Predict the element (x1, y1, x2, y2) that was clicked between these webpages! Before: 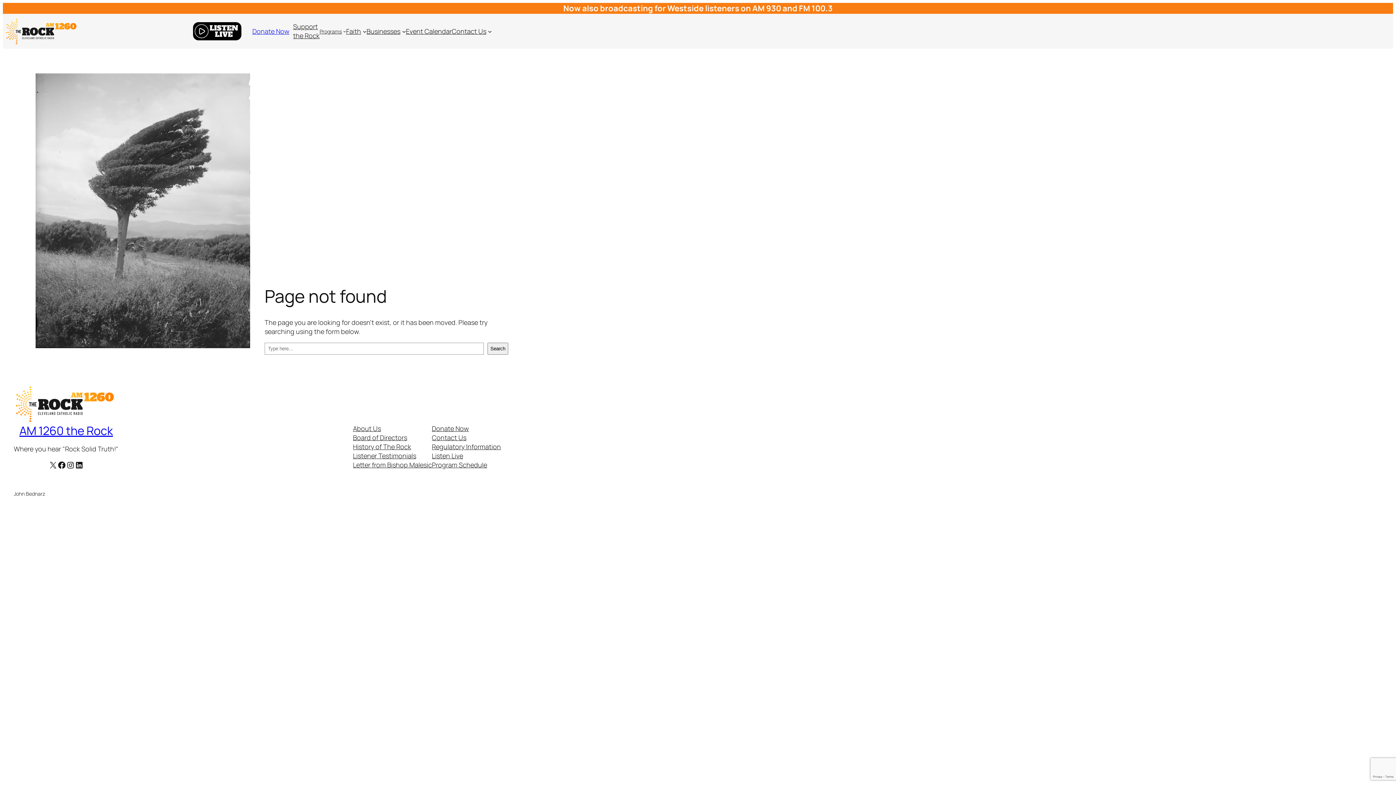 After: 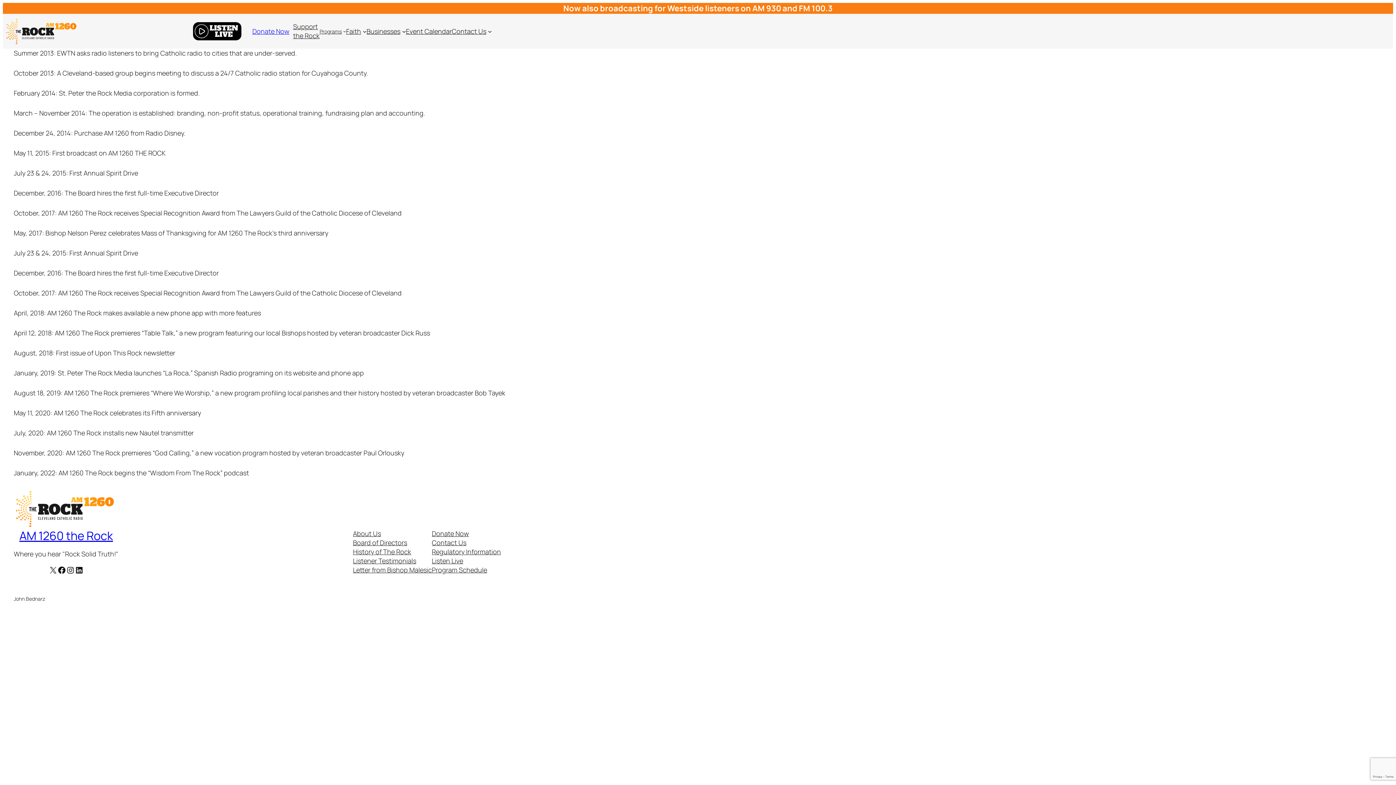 Action: bbox: (353, 442, 411, 451) label: History of The Rock